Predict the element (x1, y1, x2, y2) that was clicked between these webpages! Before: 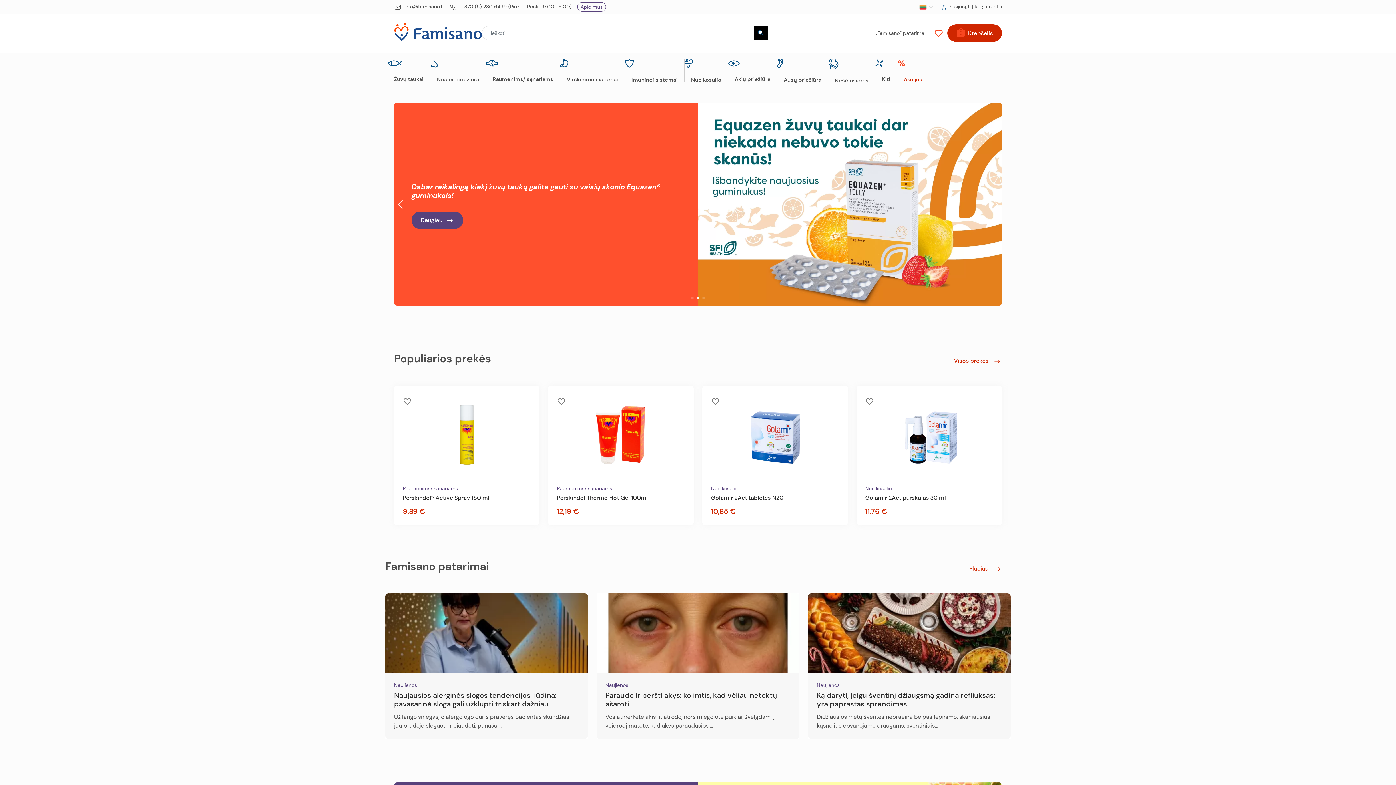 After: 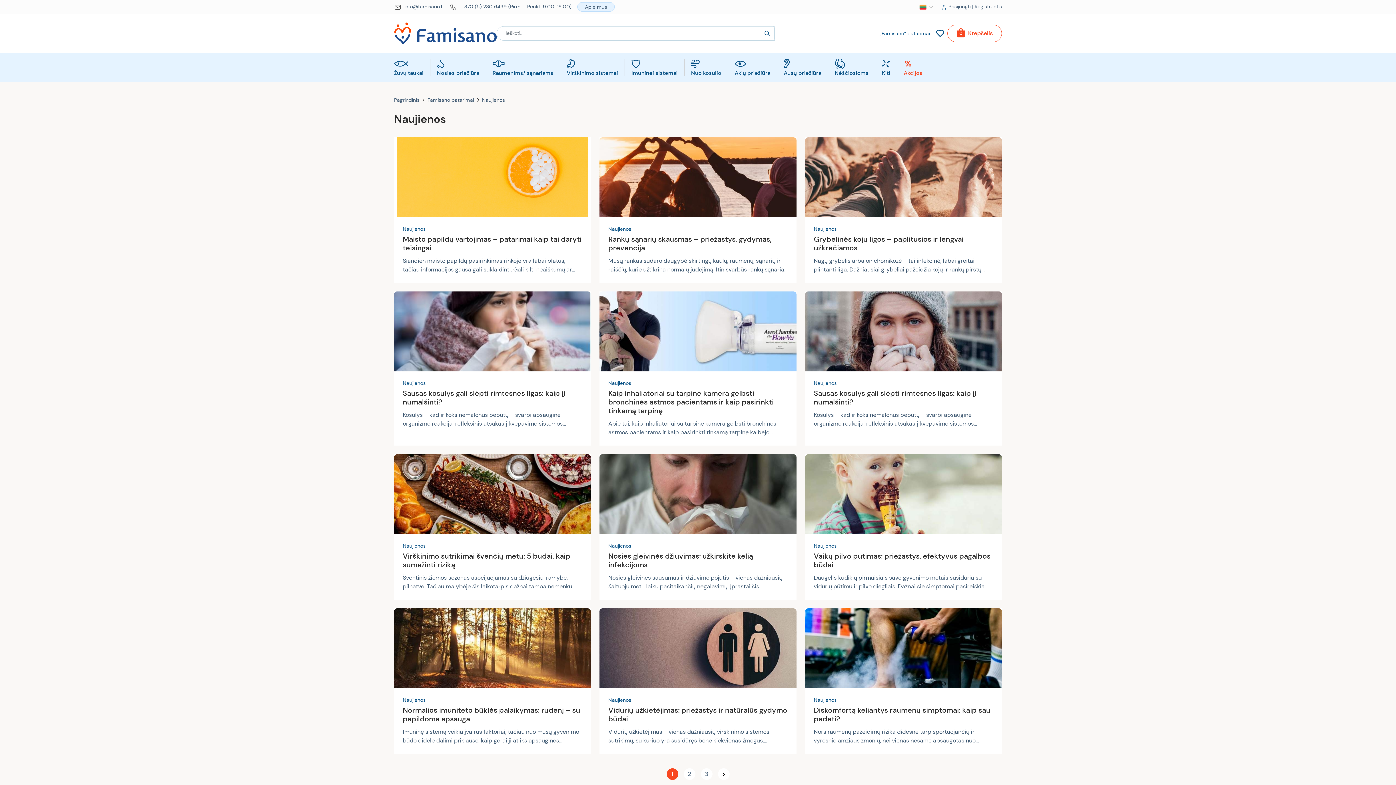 Action: bbox: (969, 560, 1002, 577) label: Plačiau 